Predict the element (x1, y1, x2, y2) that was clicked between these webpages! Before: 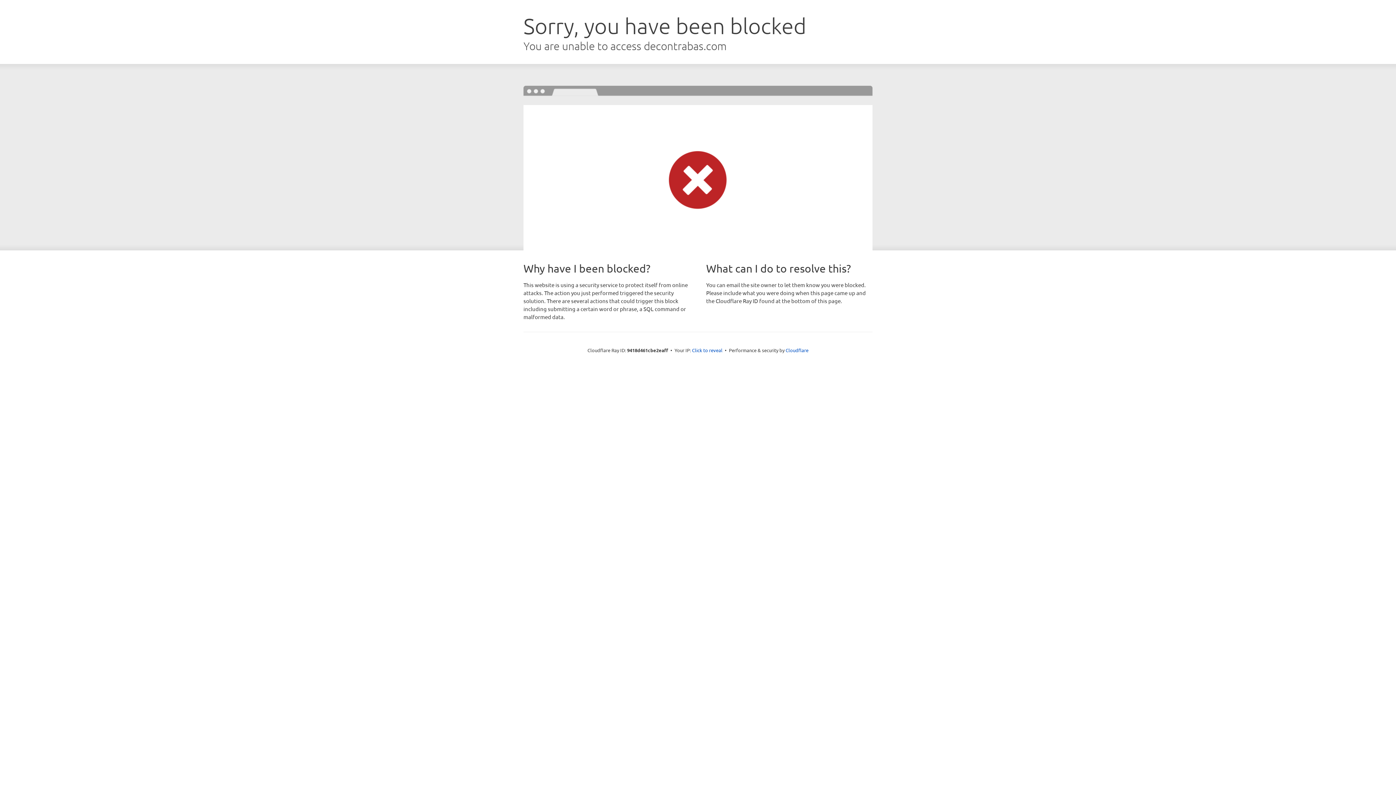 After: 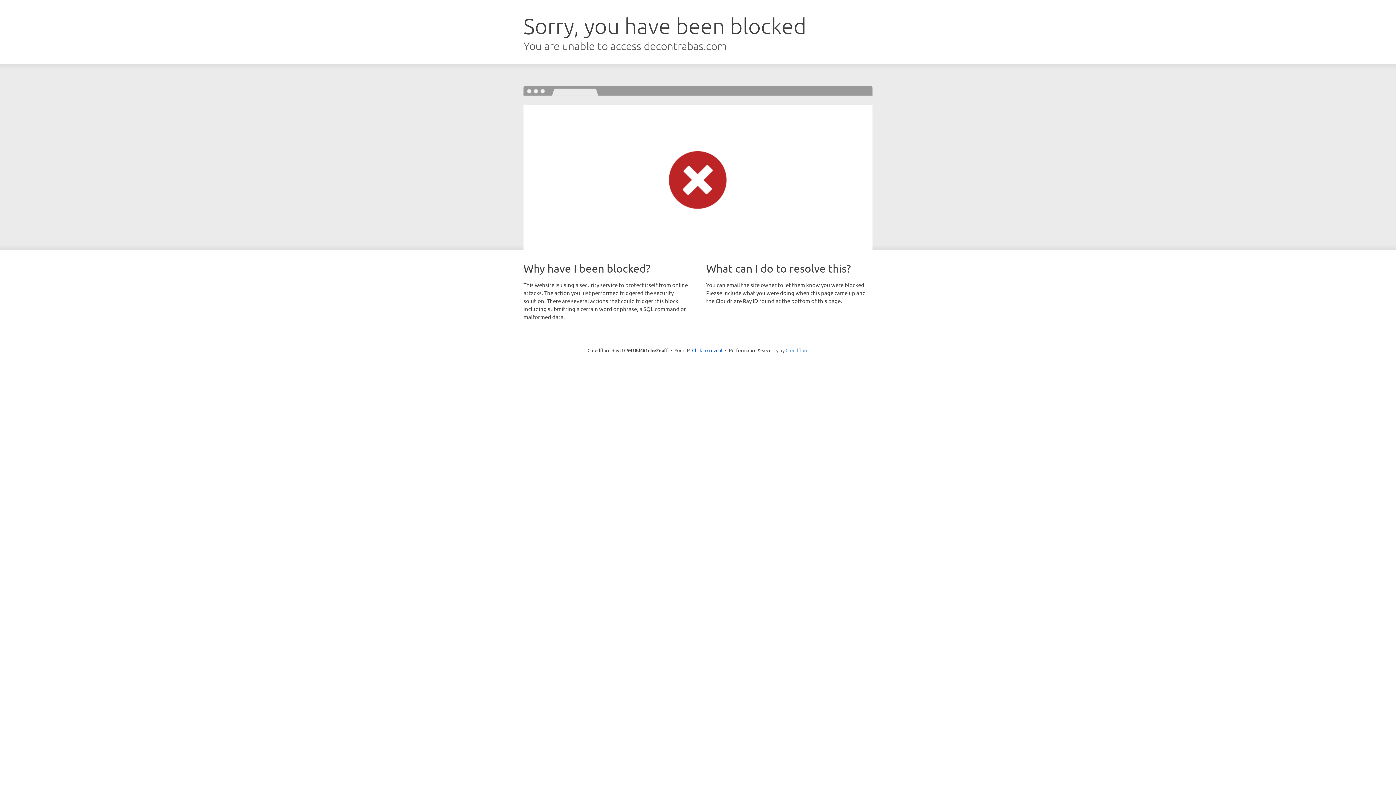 Action: bbox: (785, 347, 808, 353) label: Cloudflare